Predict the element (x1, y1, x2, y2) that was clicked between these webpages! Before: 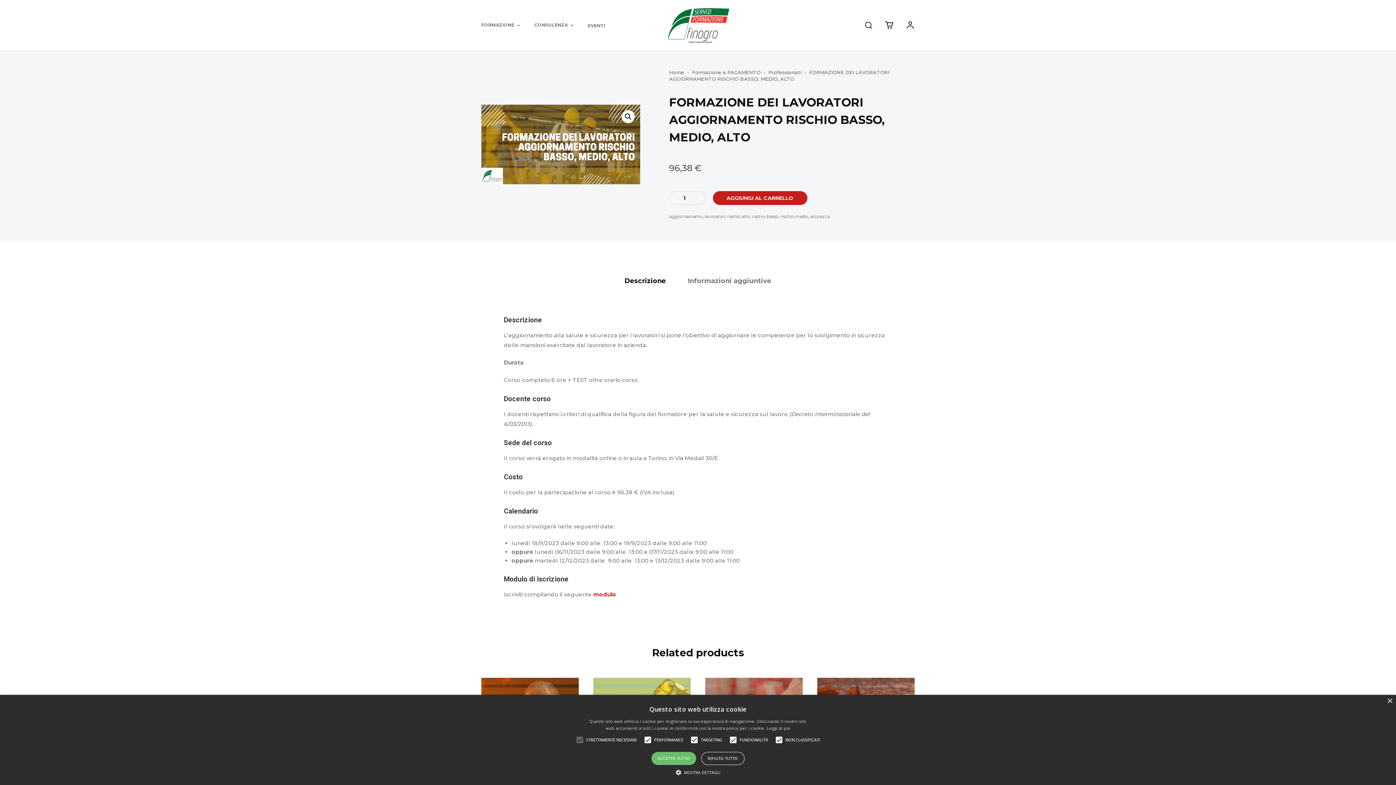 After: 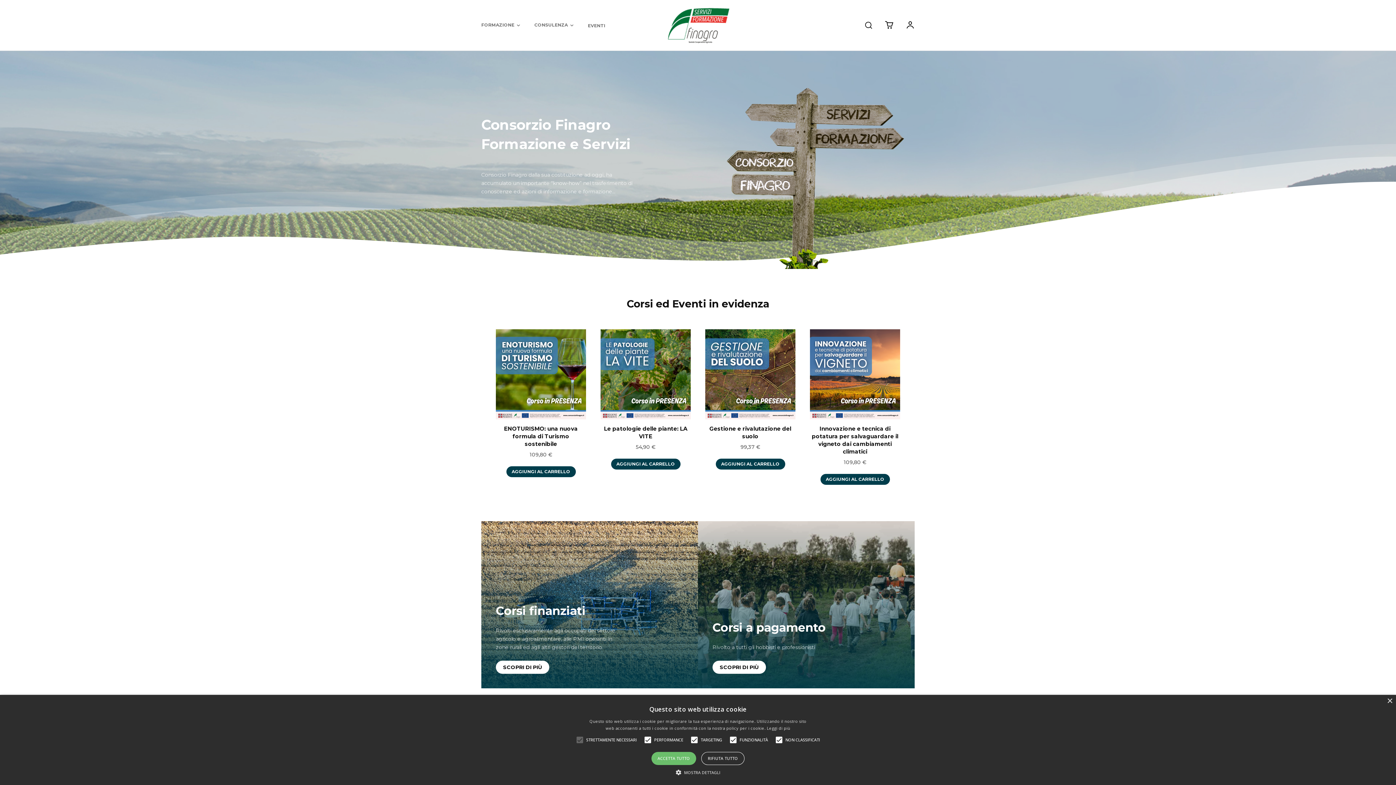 Action: bbox: (669, 69, 684, 75) label: Home